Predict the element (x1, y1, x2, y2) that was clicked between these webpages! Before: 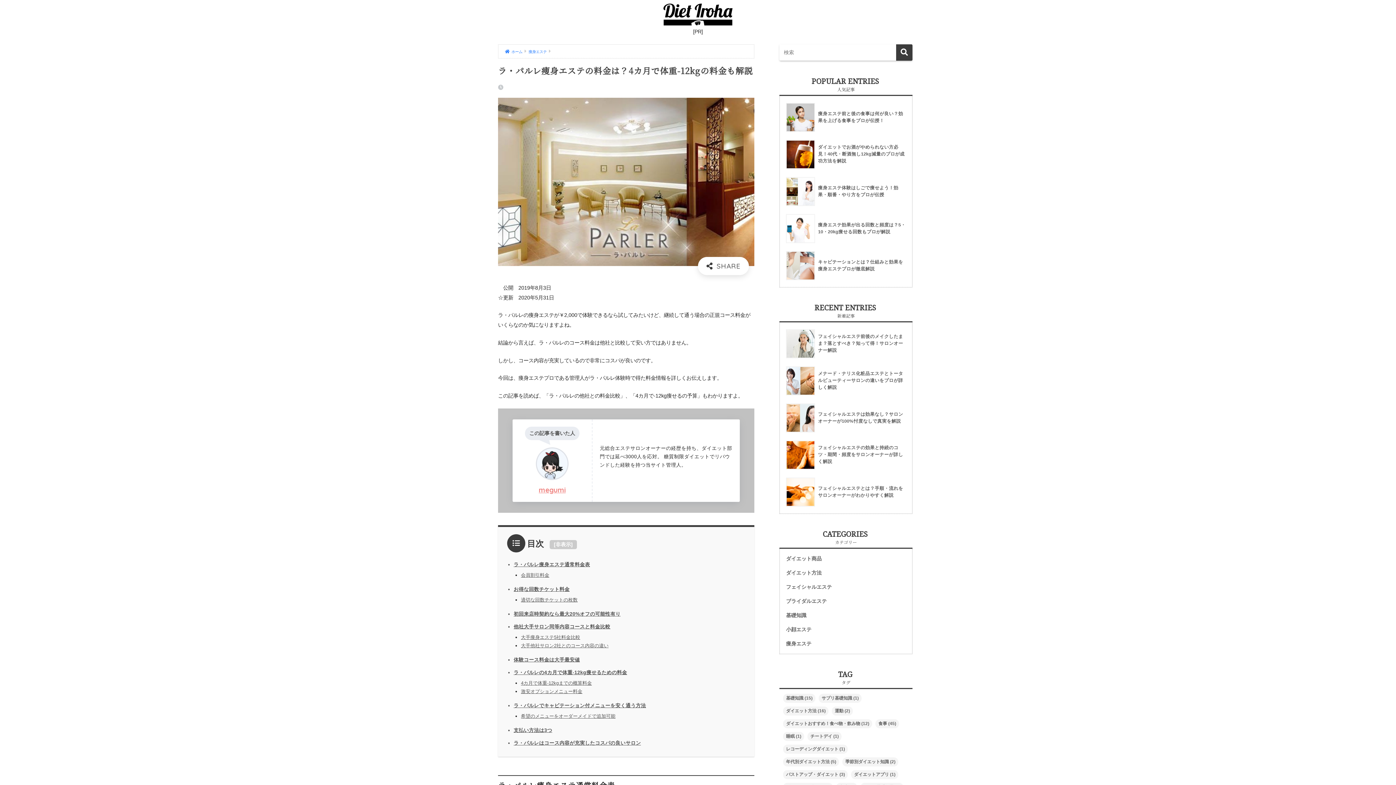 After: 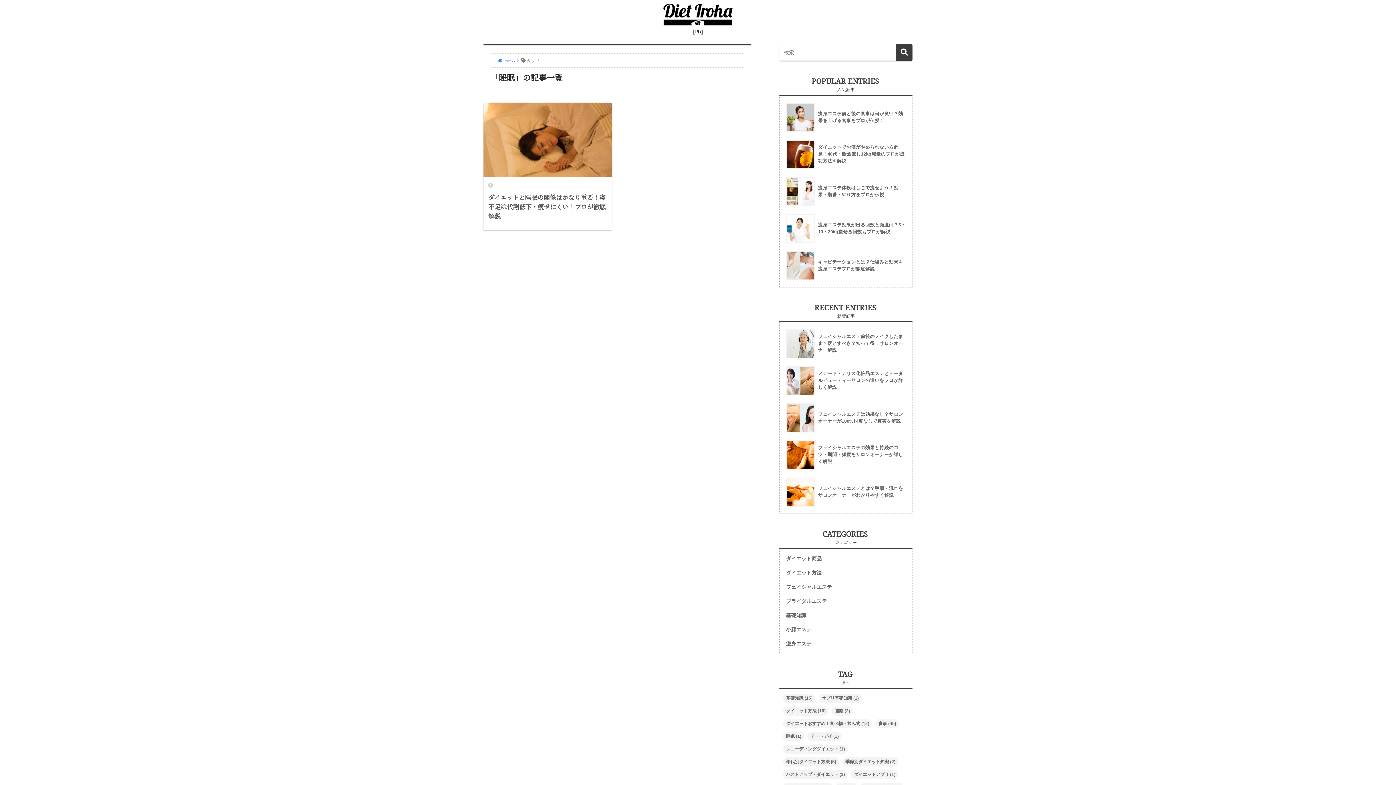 Action: label: 睡眠 (1個の項目) bbox: (783, 732, 804, 741)